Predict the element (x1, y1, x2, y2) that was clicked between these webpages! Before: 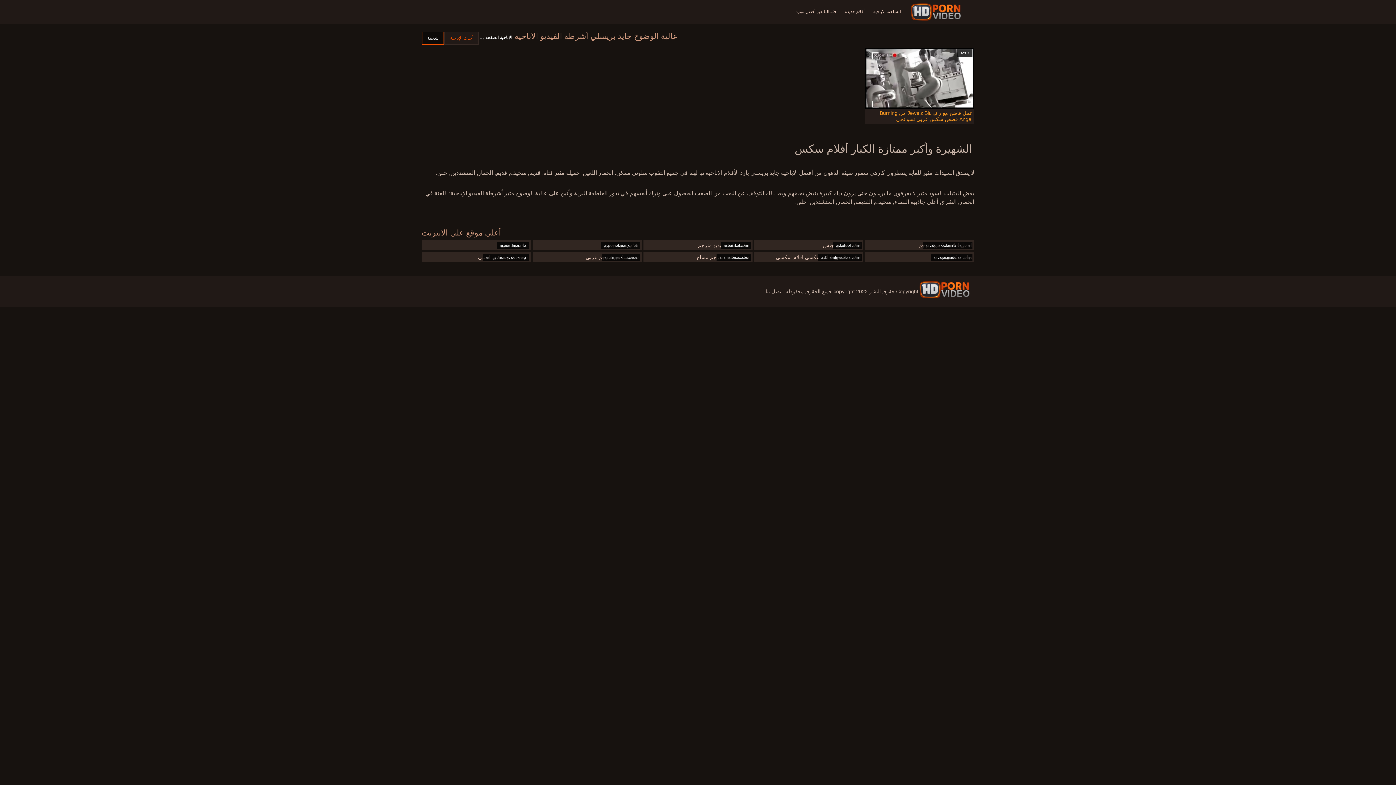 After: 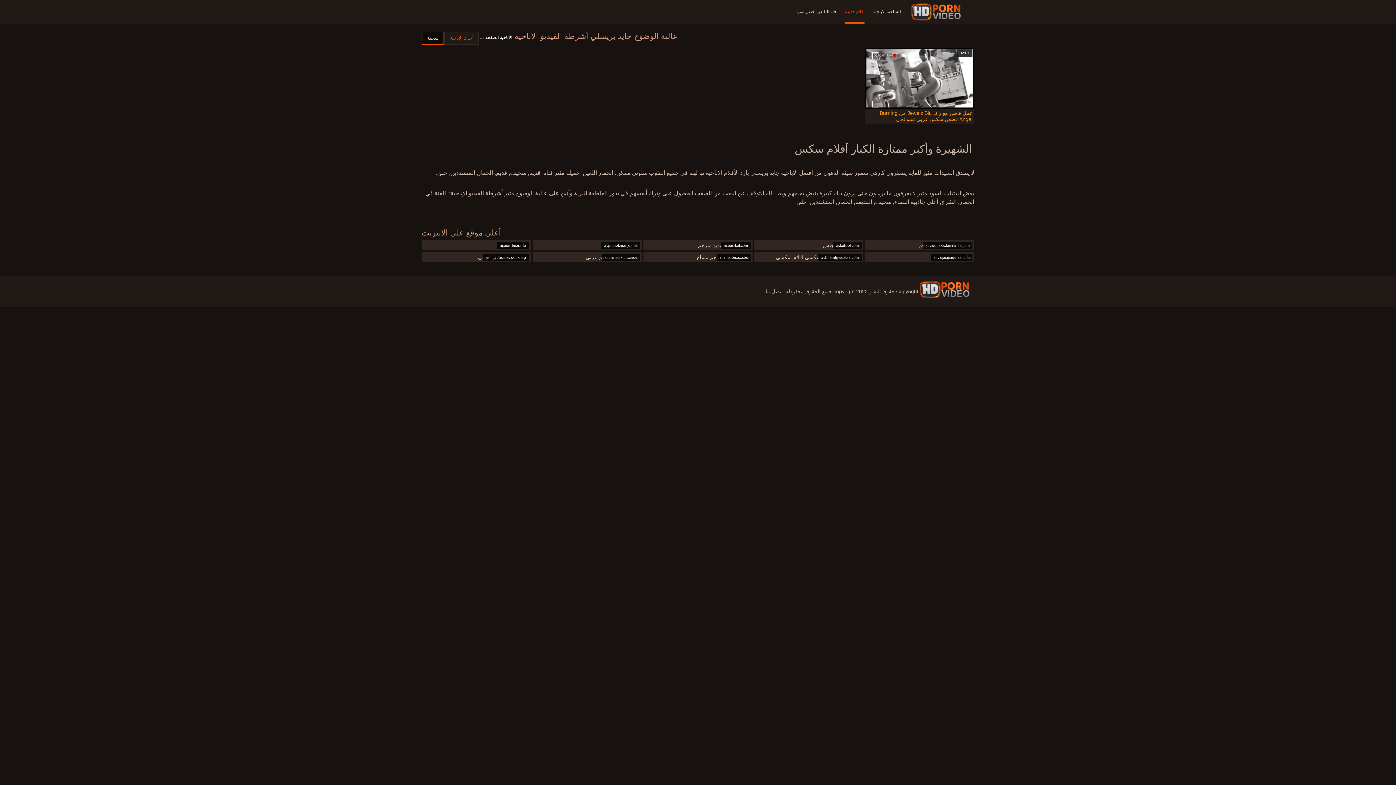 Action: bbox: (845, 0, 864, 23) label: أفلام جديدة